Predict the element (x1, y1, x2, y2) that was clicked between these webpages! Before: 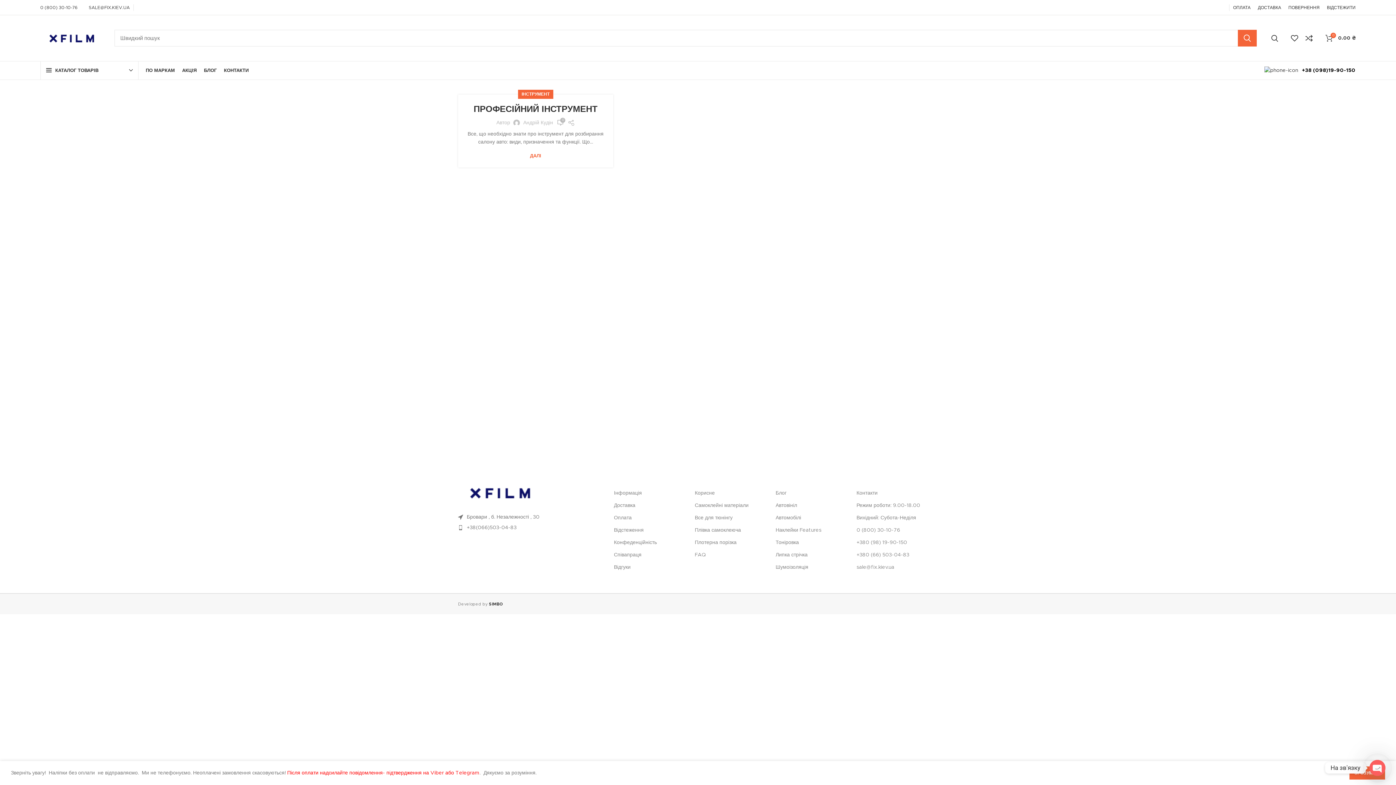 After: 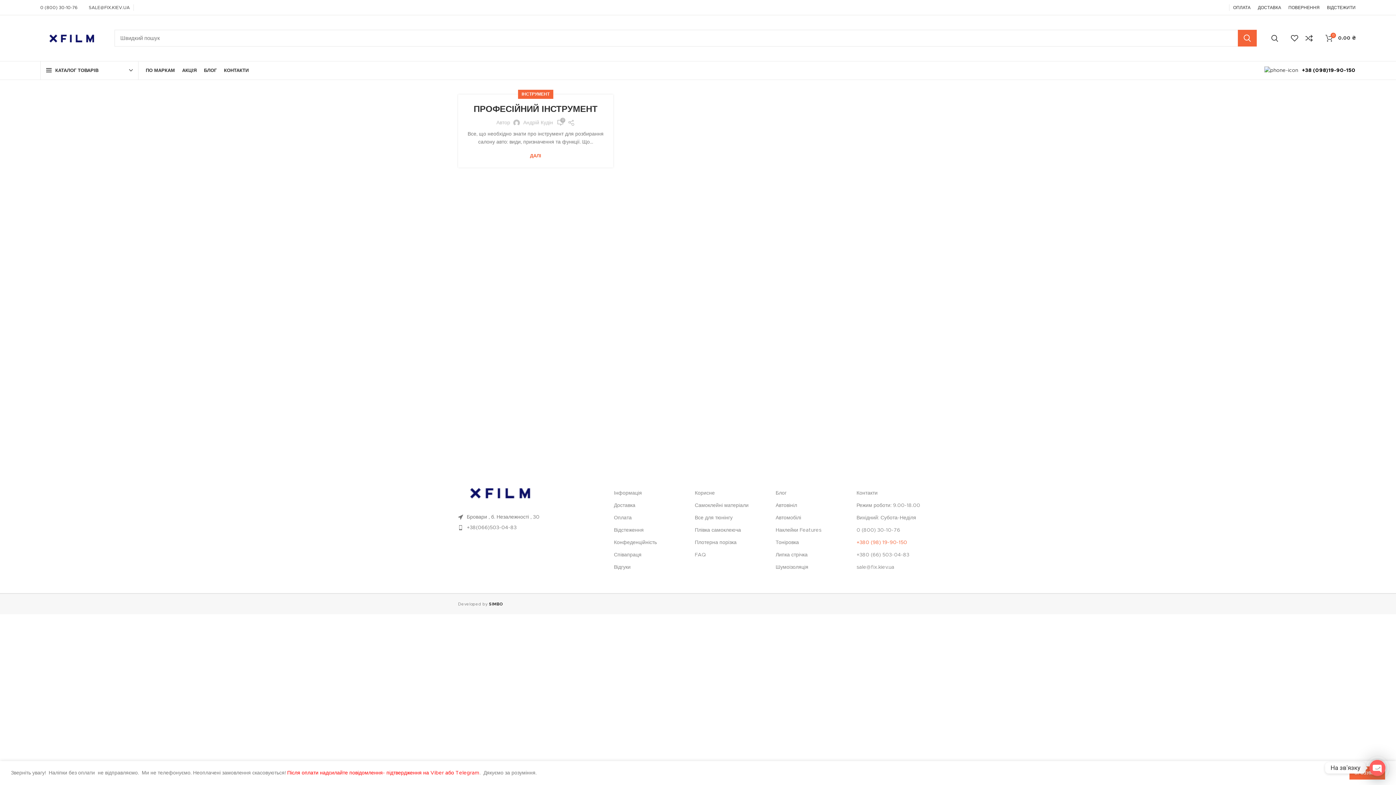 Action: label: +380 (98) 19-90-150 bbox: (856, 536, 922, 549)